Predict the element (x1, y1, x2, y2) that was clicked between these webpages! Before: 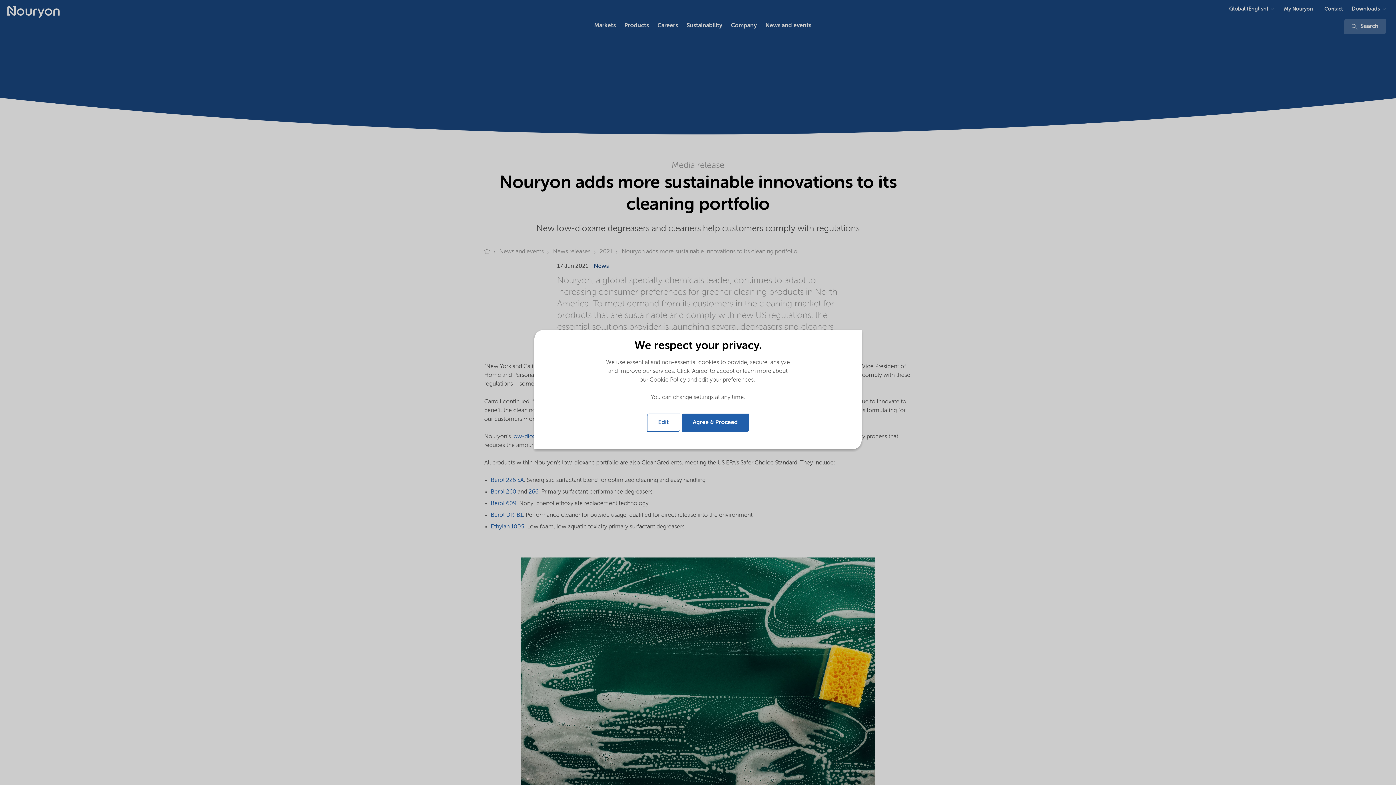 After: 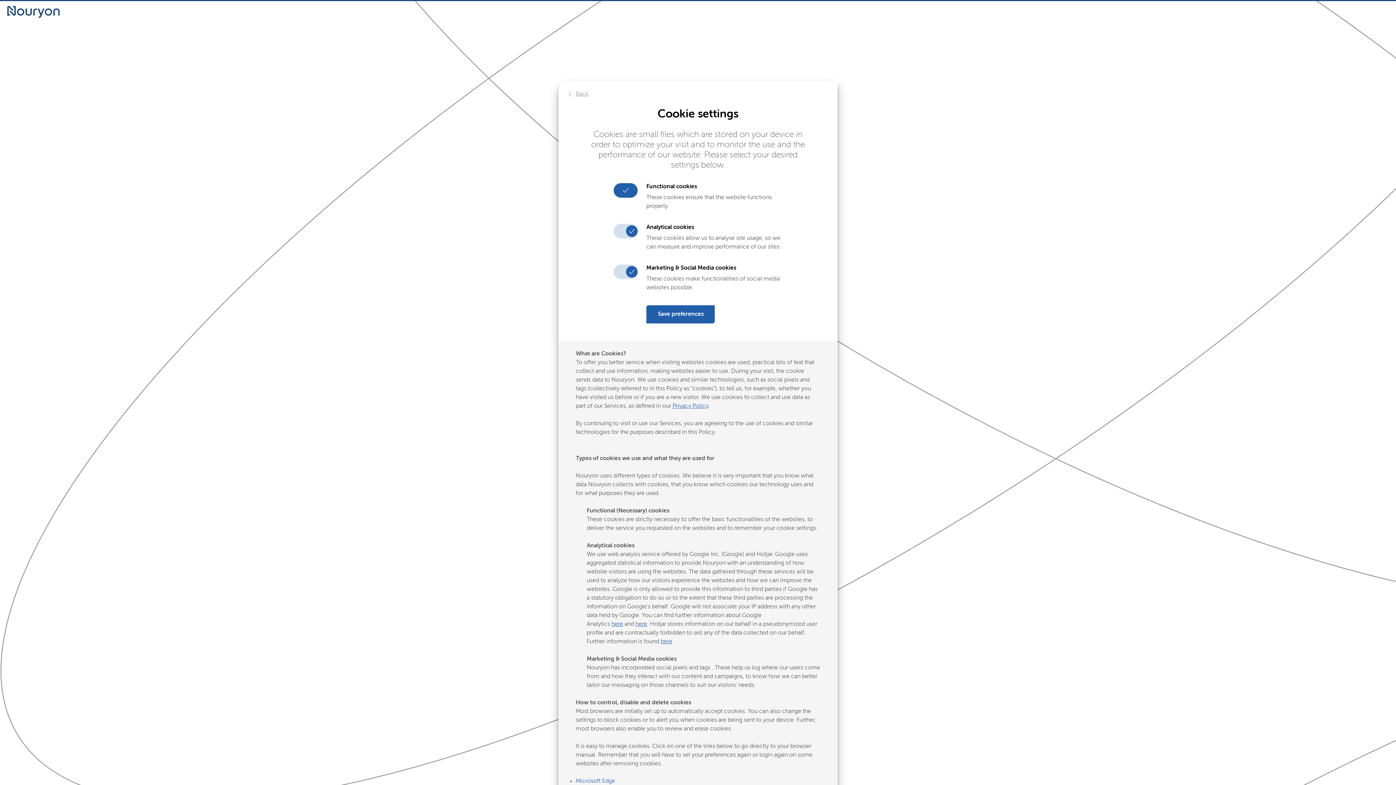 Action: bbox: (647, 413, 680, 432) label: Edit